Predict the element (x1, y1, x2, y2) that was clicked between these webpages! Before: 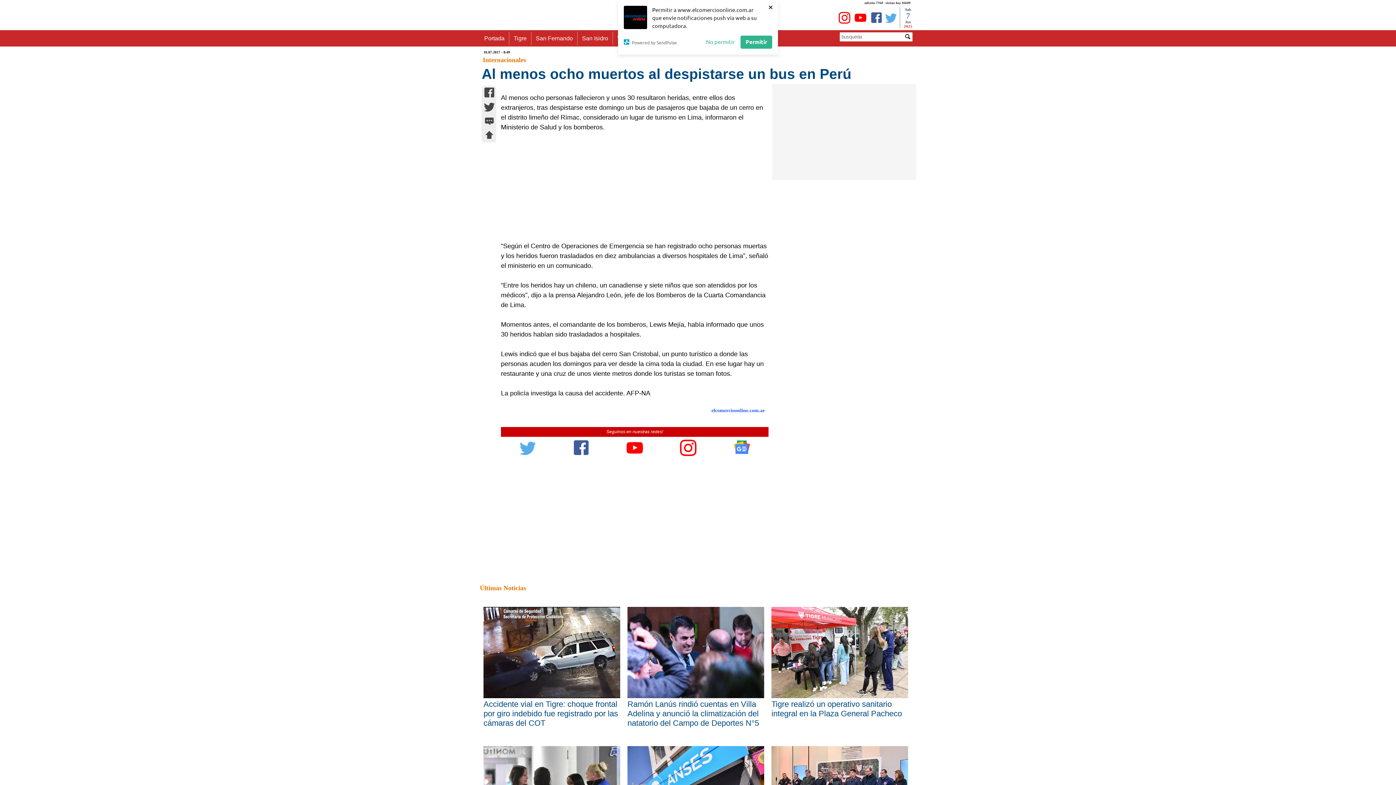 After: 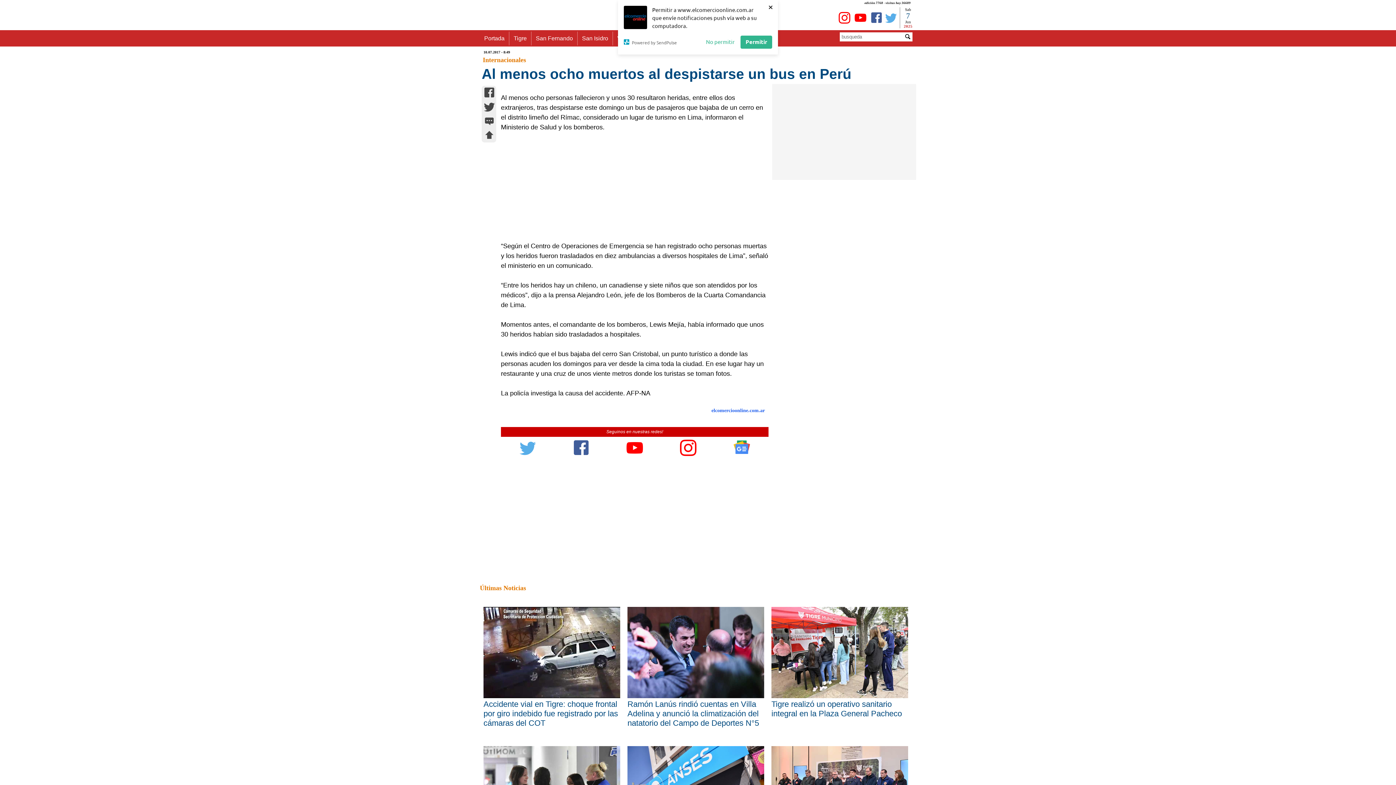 Action: bbox: (519, 440, 536, 458)